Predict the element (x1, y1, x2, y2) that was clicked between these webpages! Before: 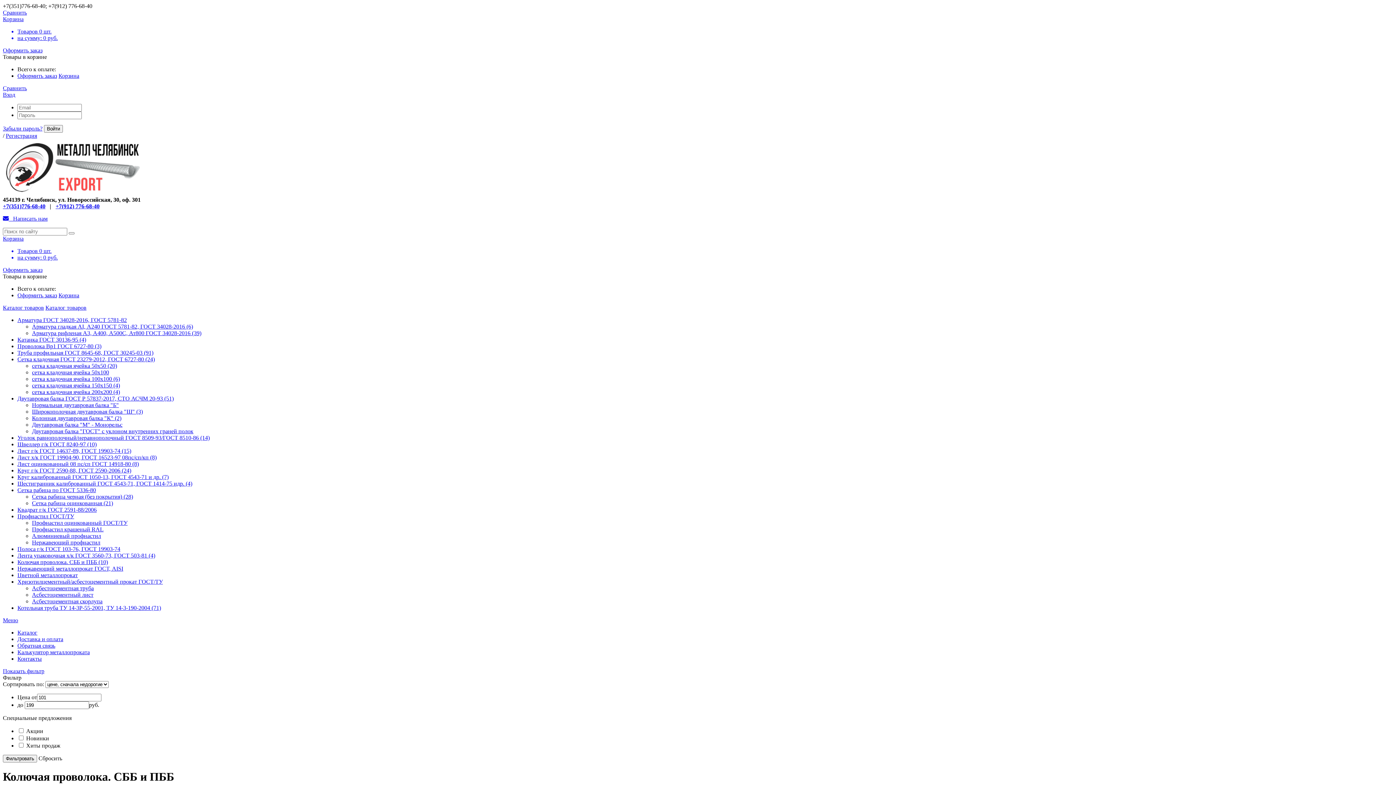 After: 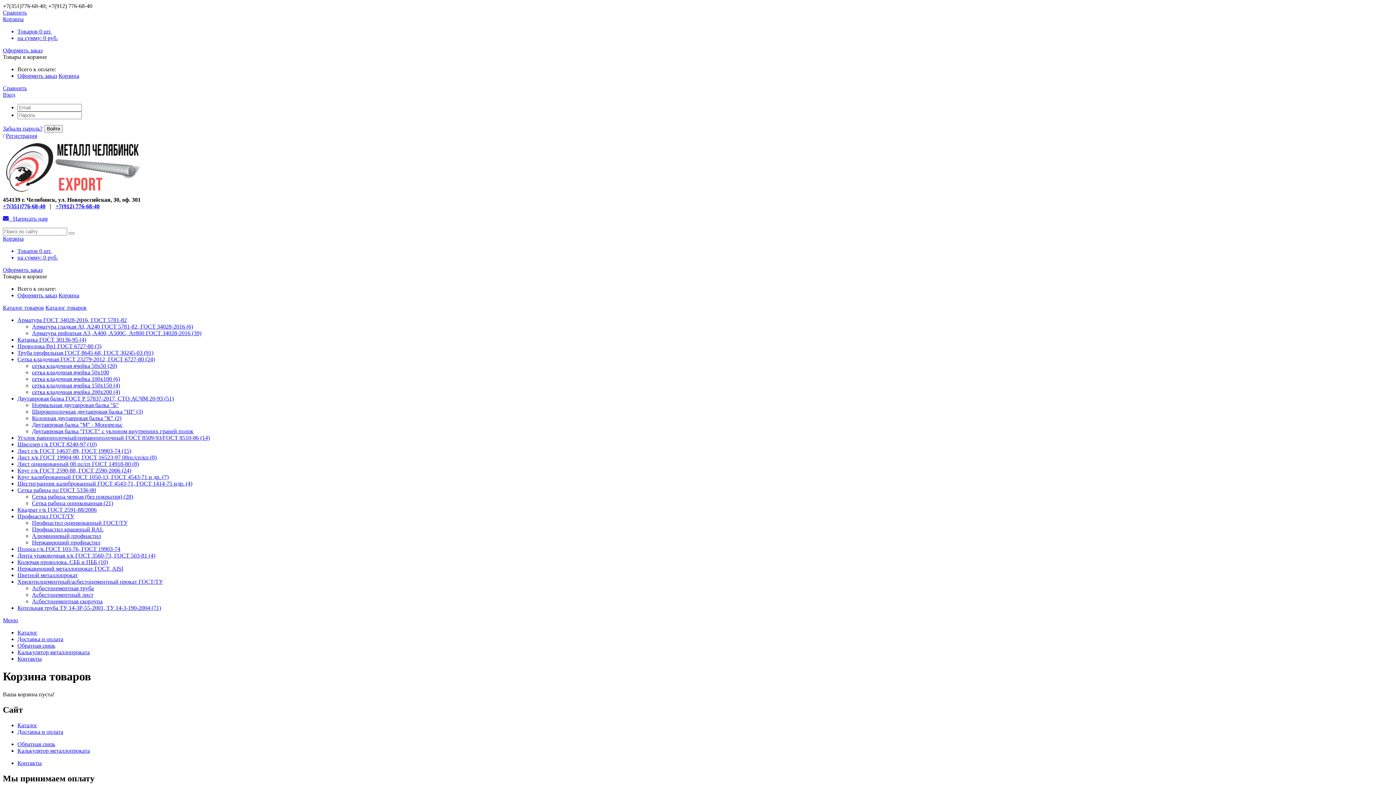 Action: label: Корзина bbox: (58, 292, 79, 298)